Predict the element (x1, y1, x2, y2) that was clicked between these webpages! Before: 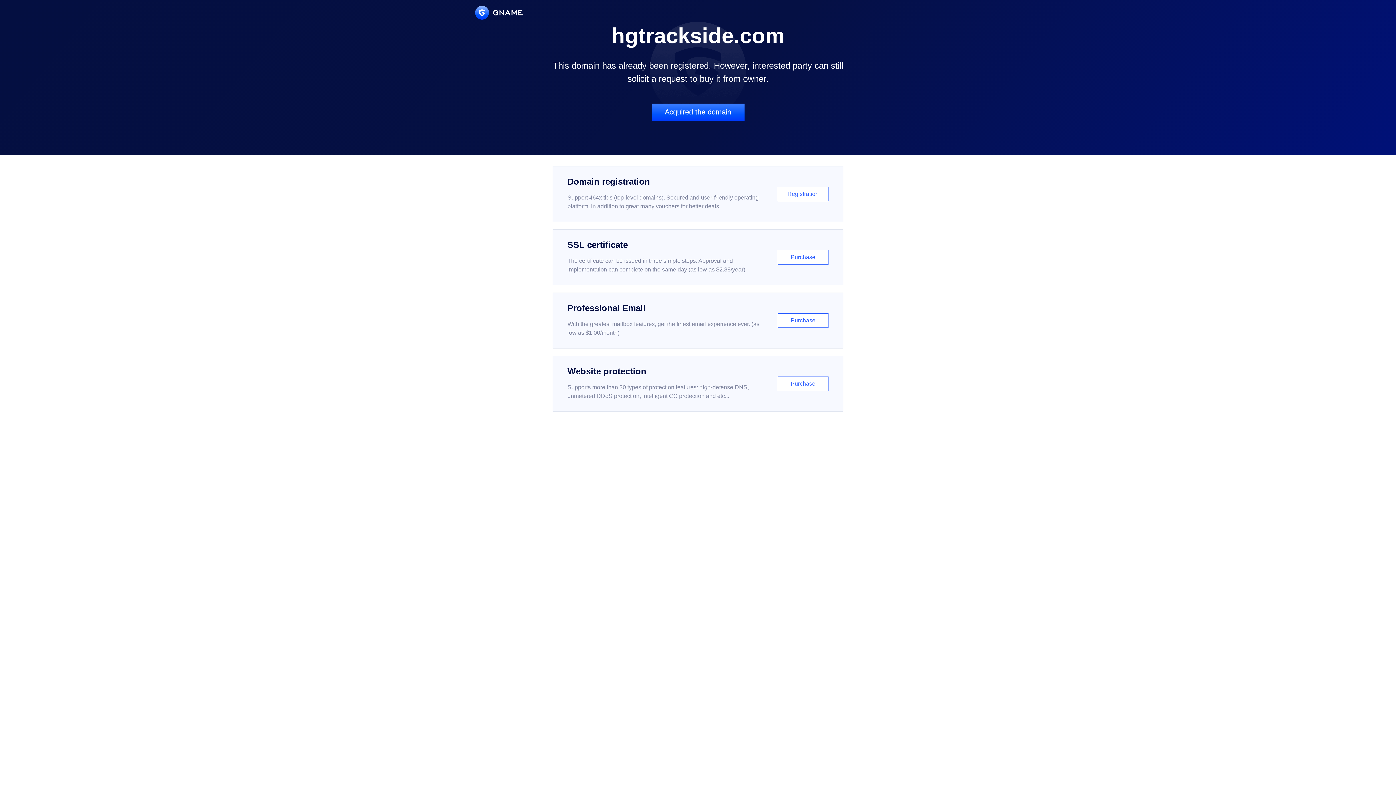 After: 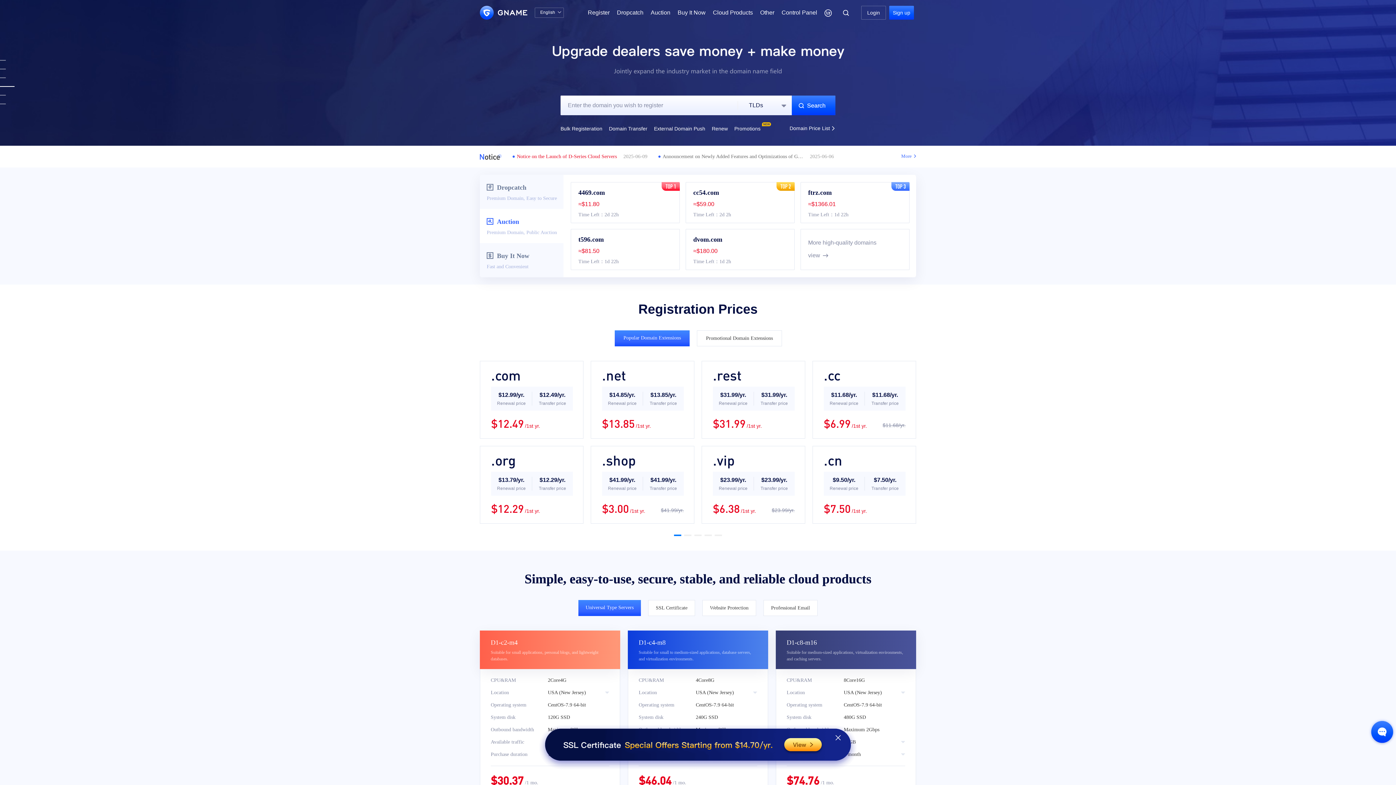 Action: bbox: (475, 5, 522, 19)